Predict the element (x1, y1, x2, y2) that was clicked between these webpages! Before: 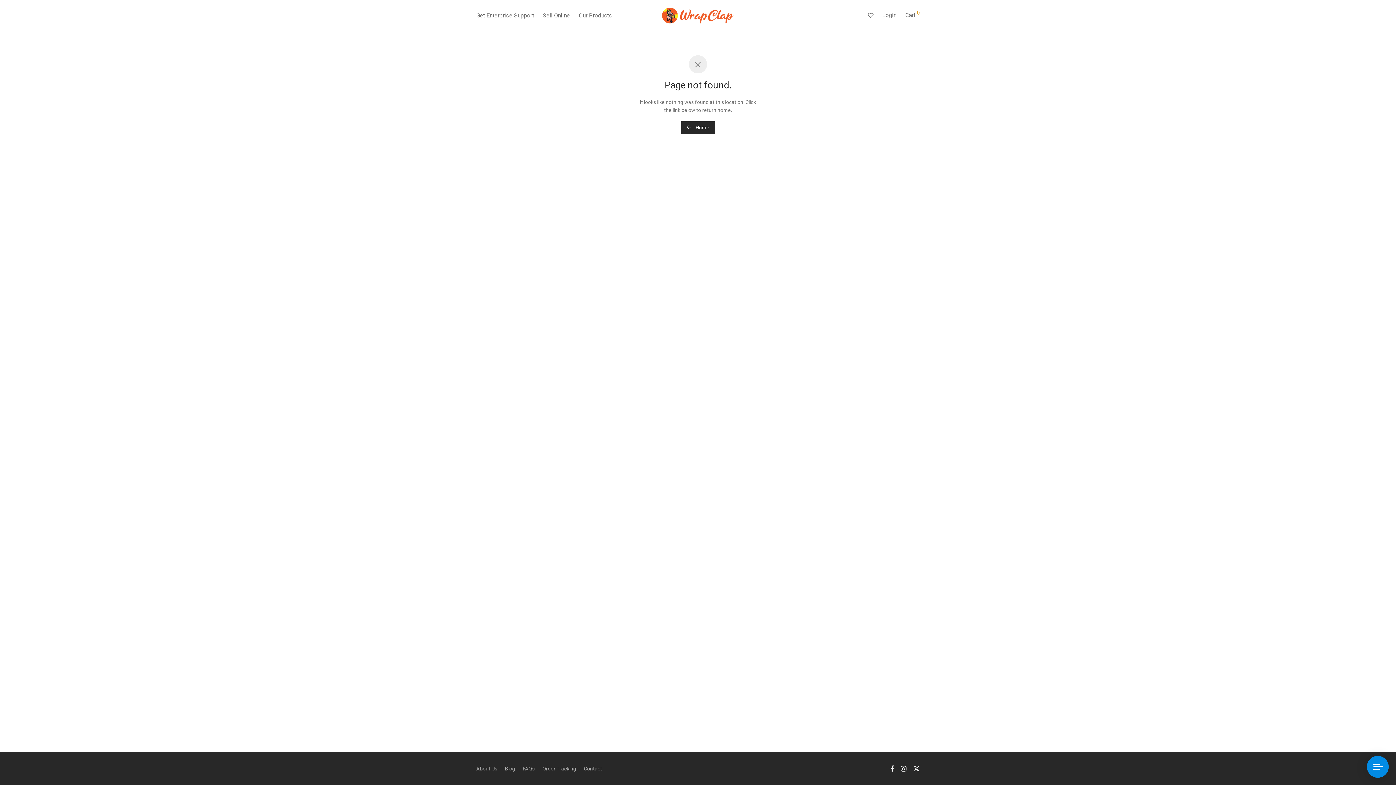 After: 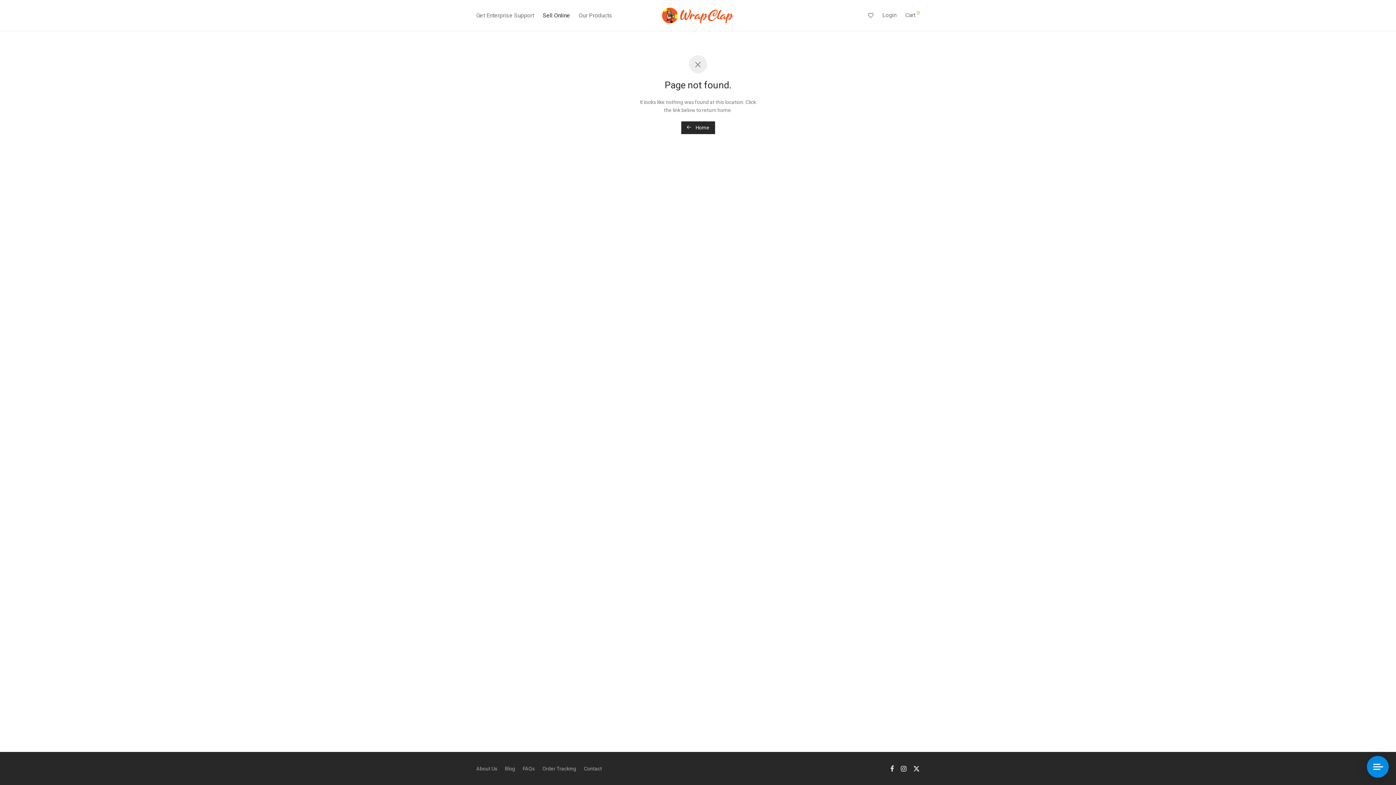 Action: label: Sell Online bbox: (538, 7, 574, 24)